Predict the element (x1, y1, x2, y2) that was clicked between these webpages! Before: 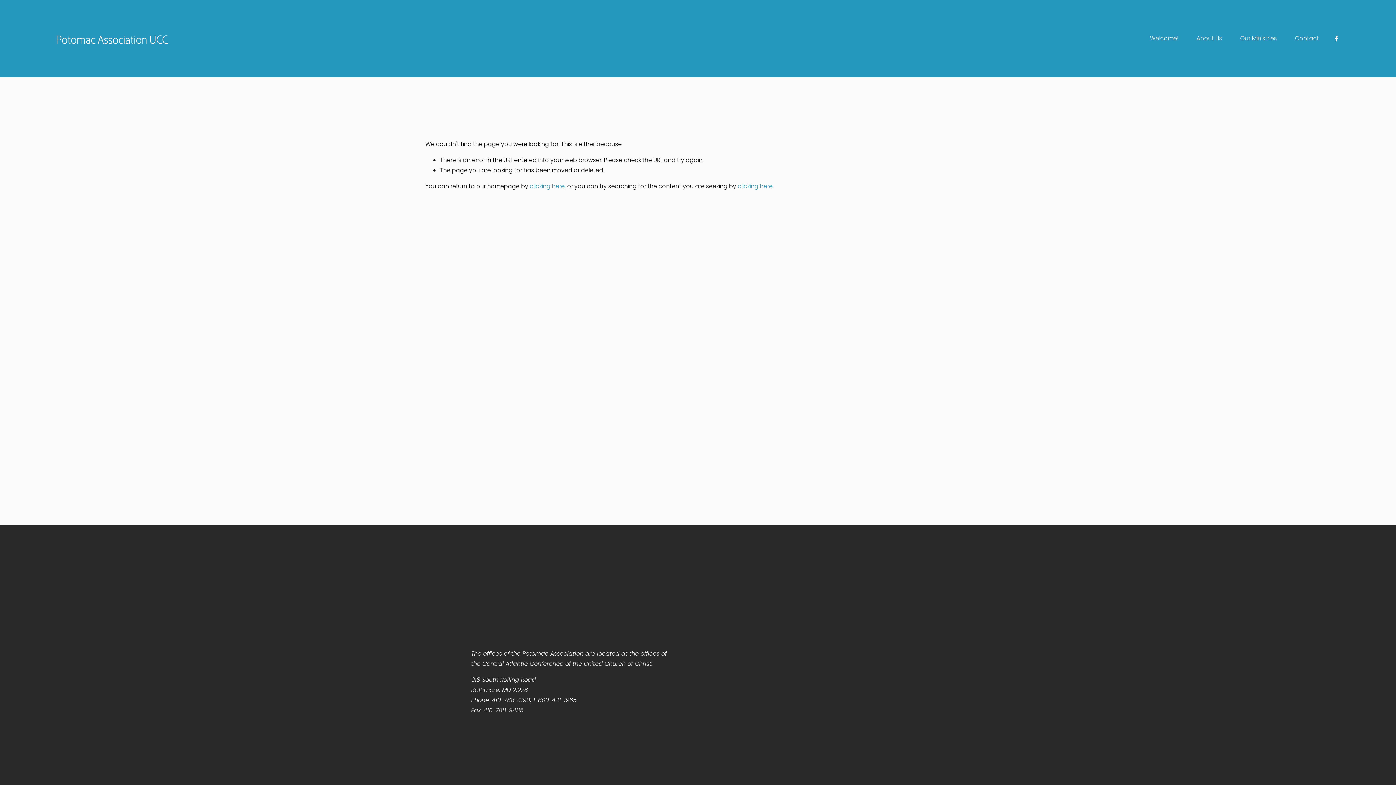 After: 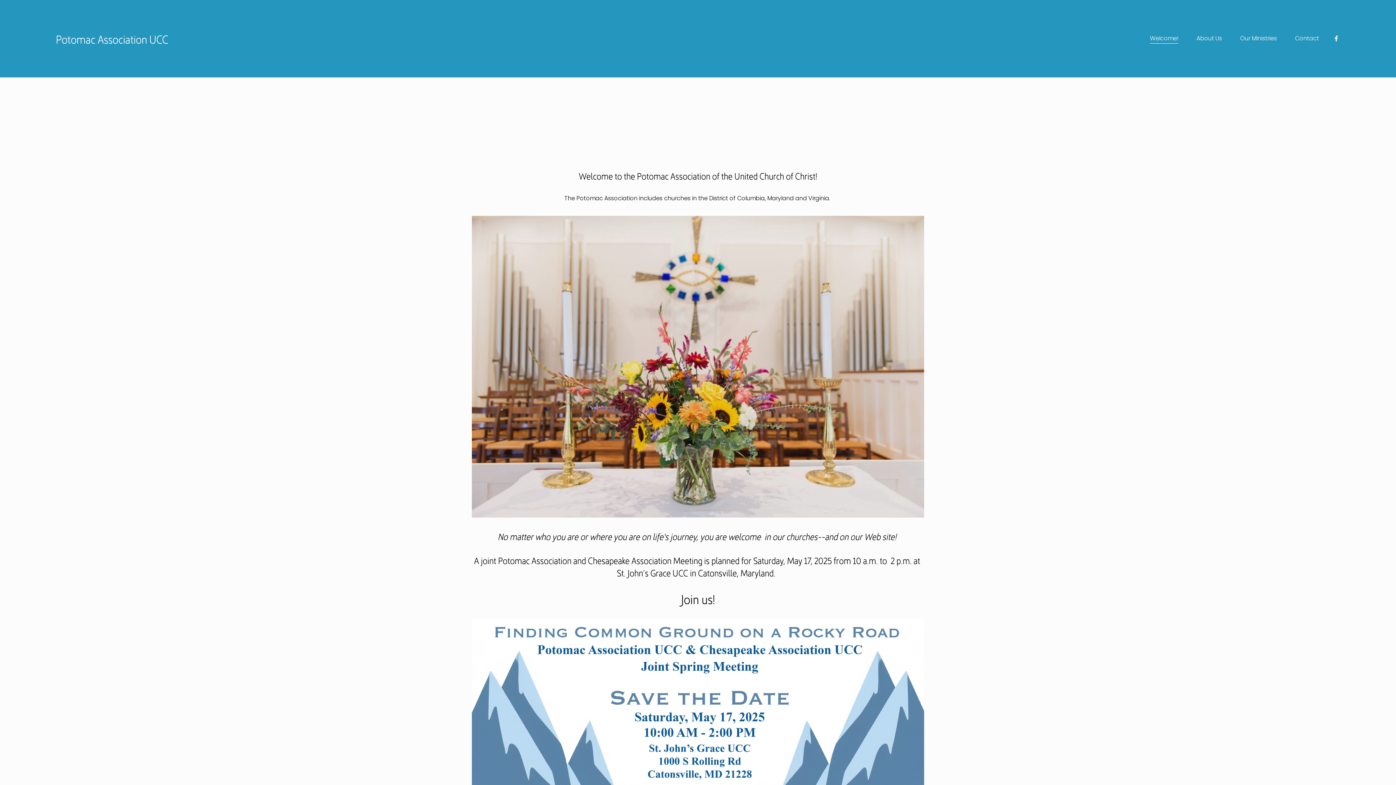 Action: label: Welcome! bbox: (1150, 33, 1178, 44)